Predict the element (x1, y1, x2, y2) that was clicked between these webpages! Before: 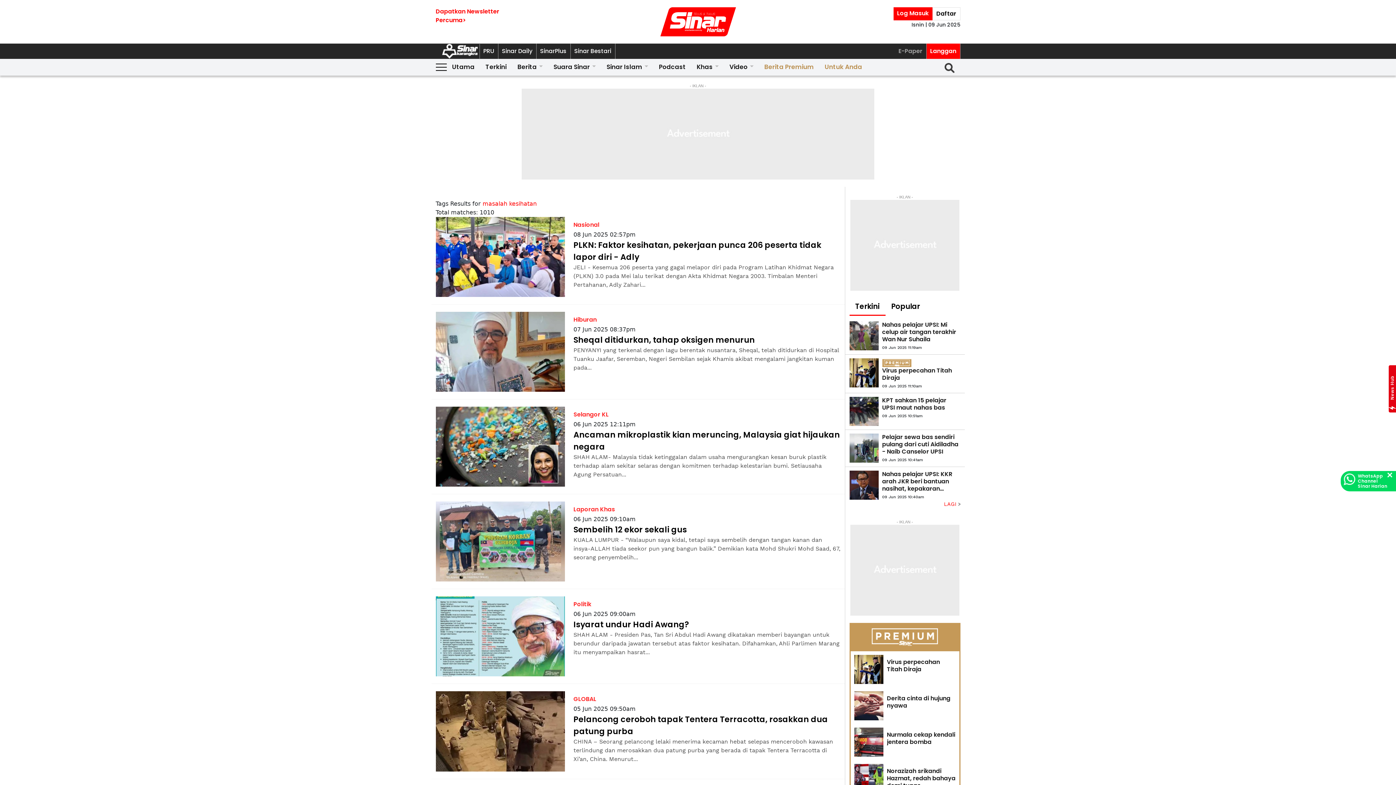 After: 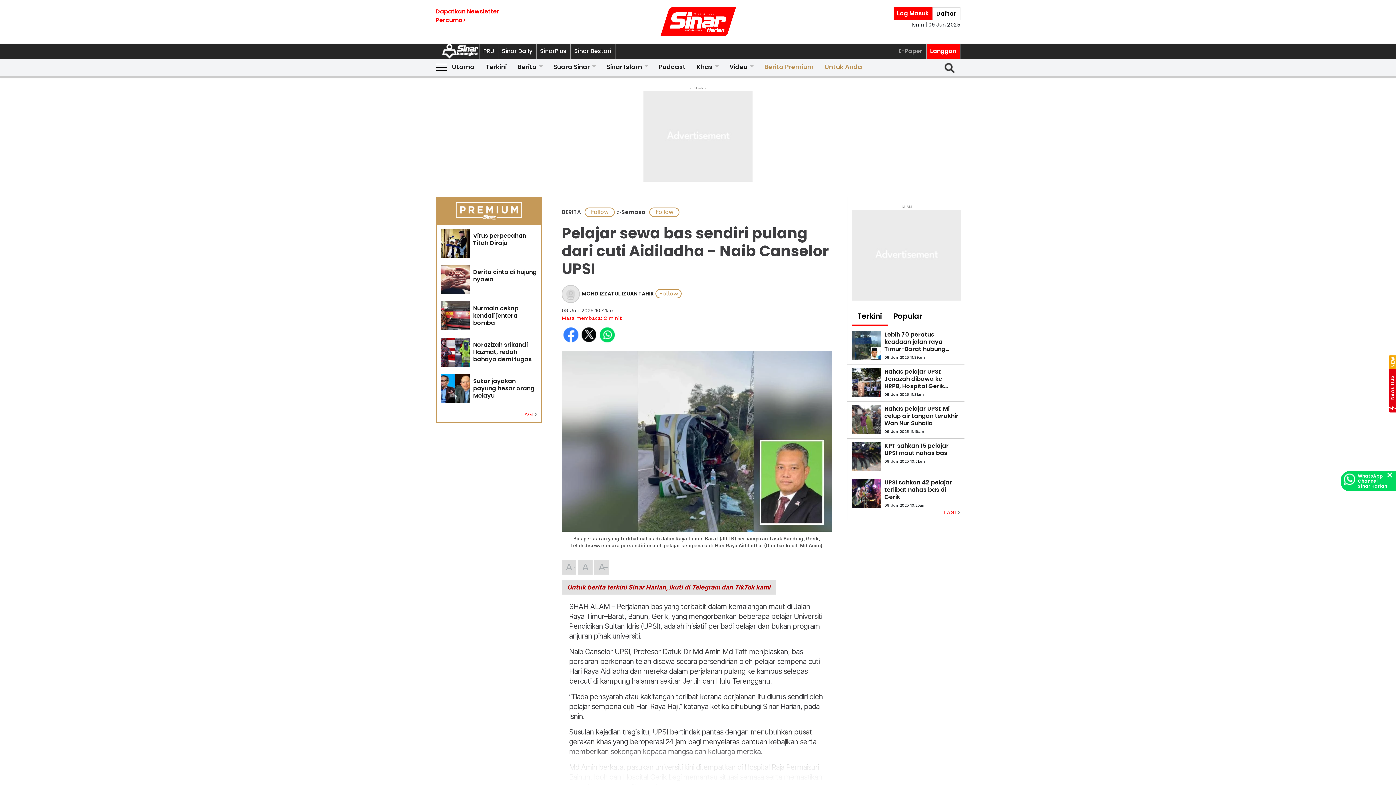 Action: bbox: (849, 433, 878, 462)